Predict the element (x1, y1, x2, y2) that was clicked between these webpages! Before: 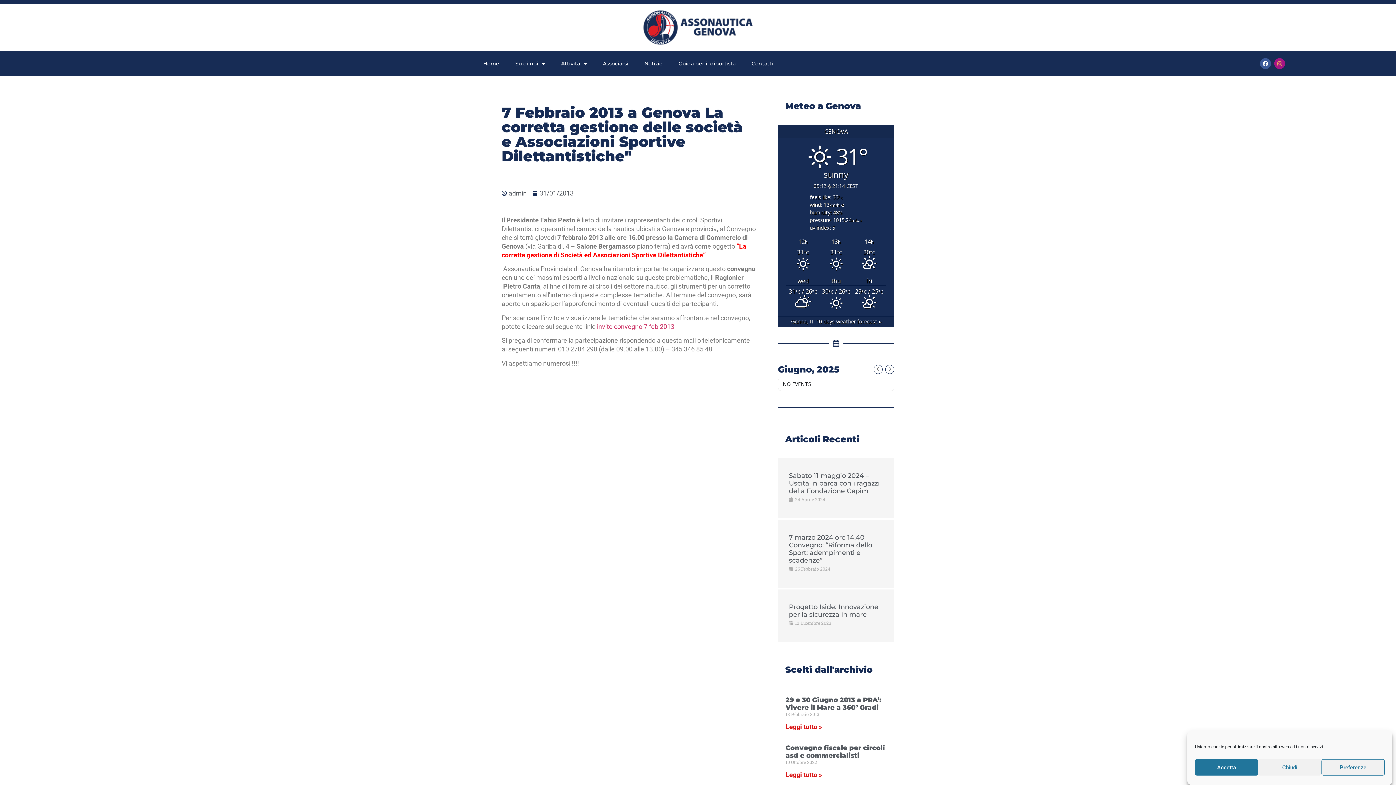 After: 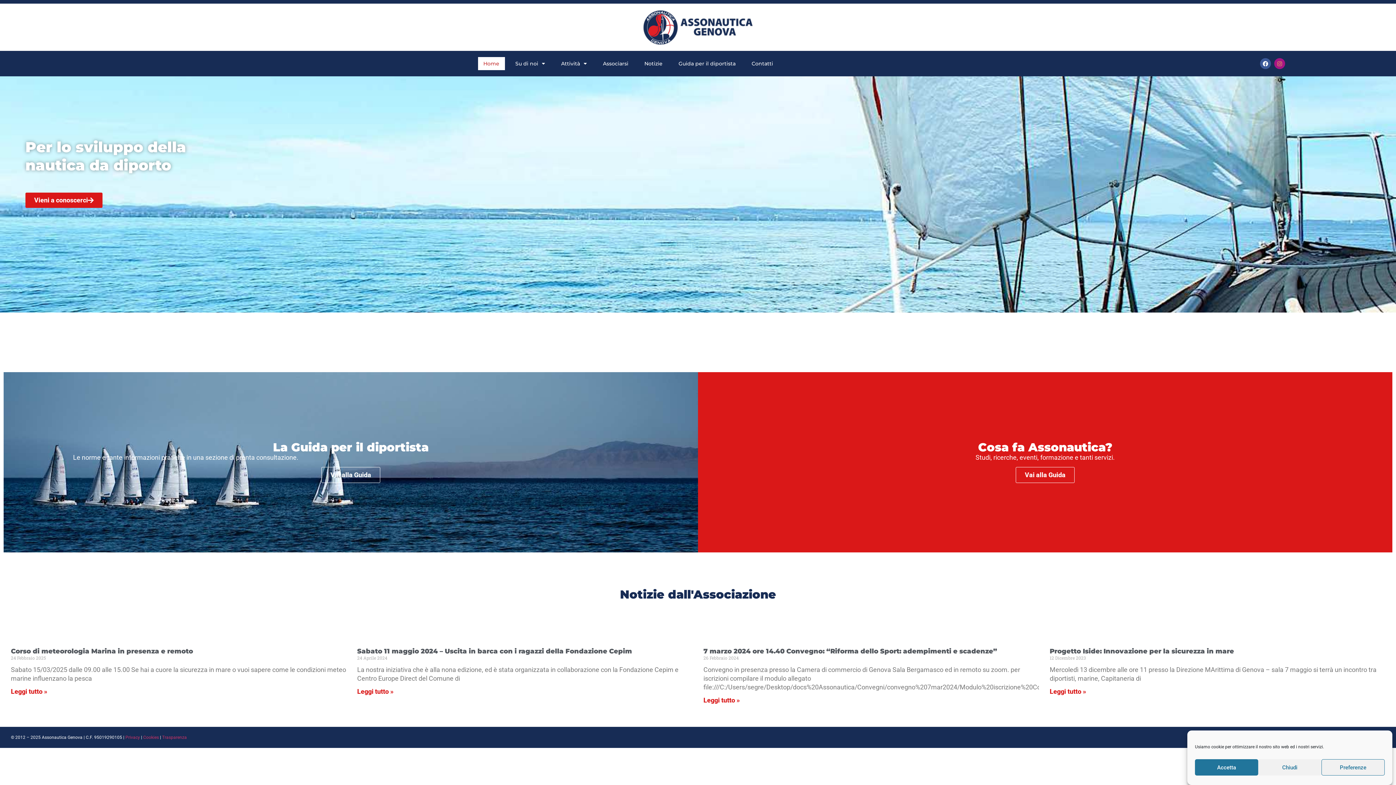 Action: bbox: (478, 57, 504, 70) label: Home